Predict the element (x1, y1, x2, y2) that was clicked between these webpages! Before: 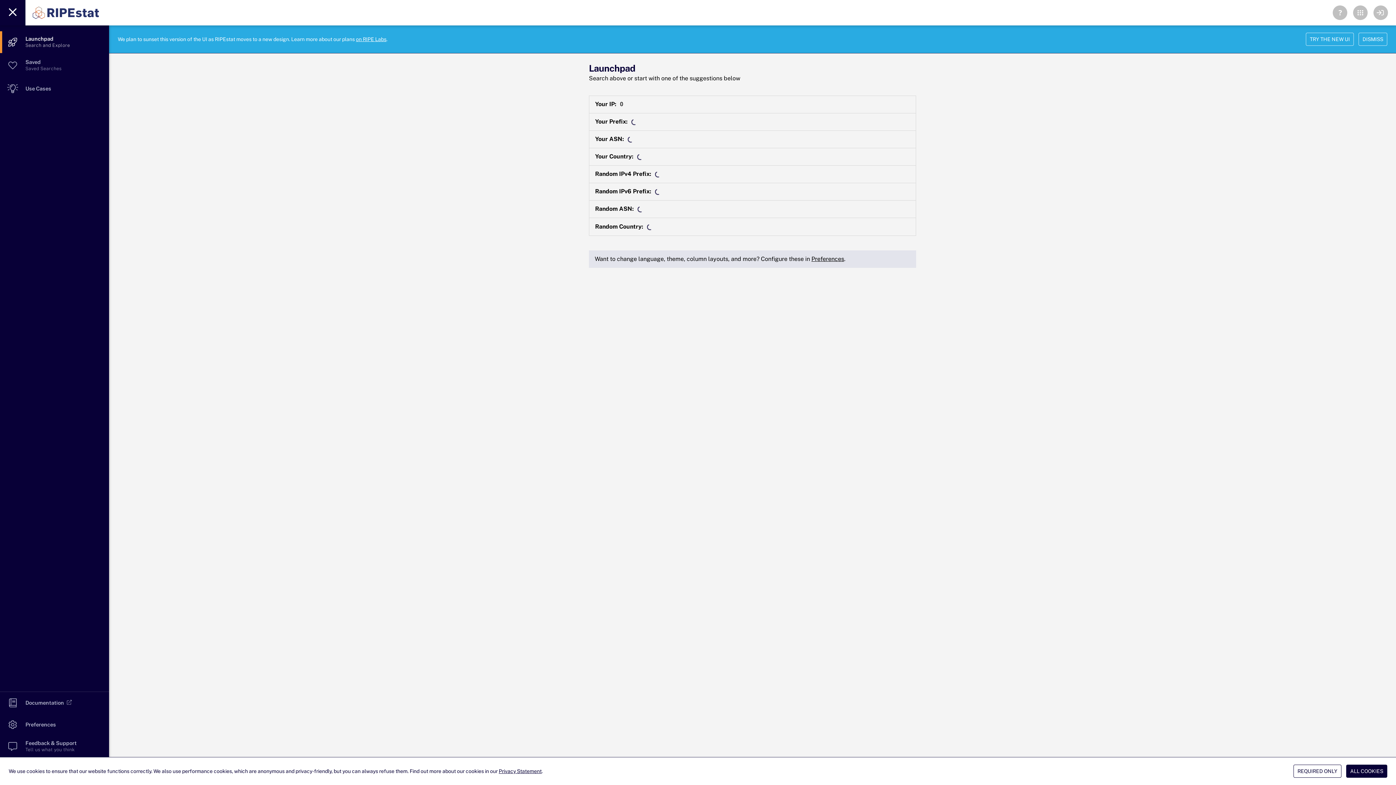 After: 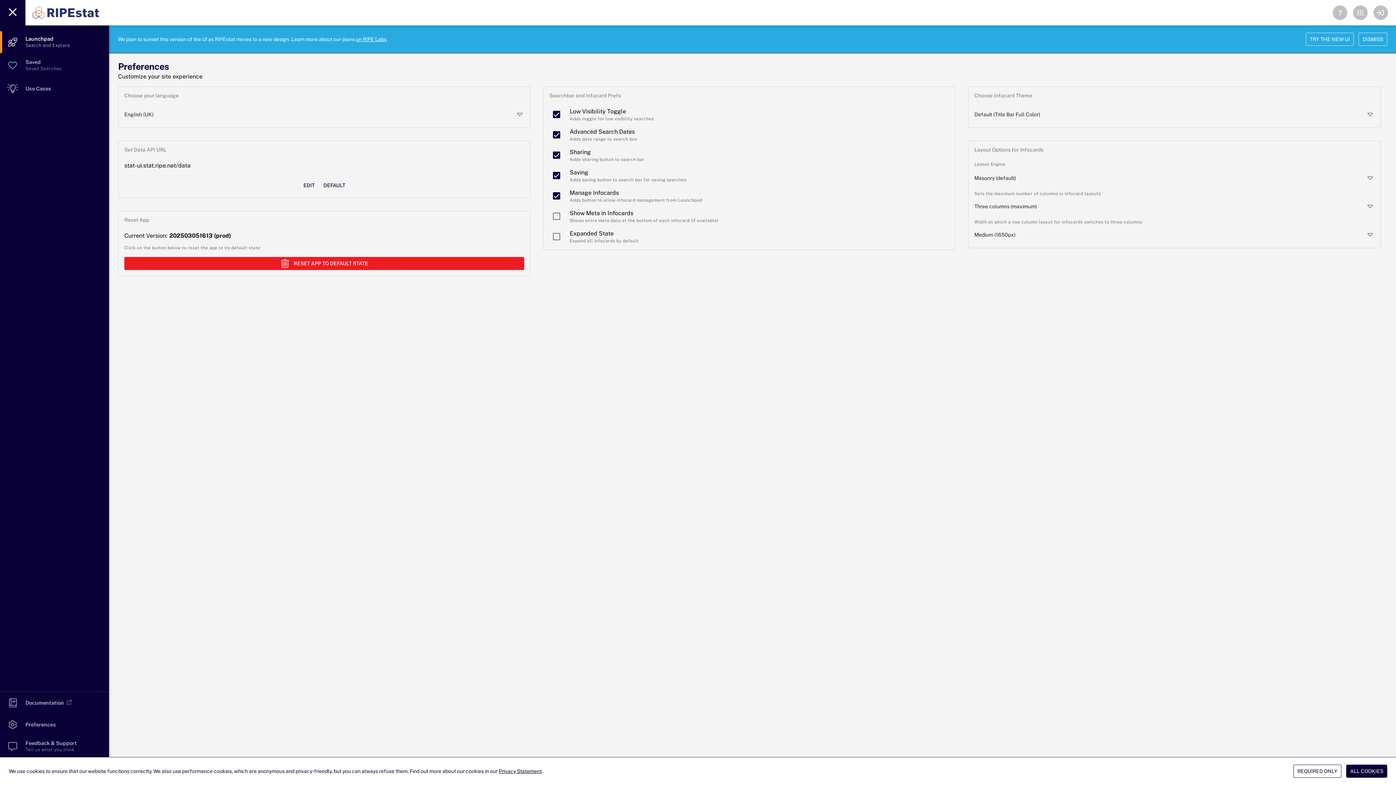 Action: label: Preferences bbox: (811, 255, 844, 262)